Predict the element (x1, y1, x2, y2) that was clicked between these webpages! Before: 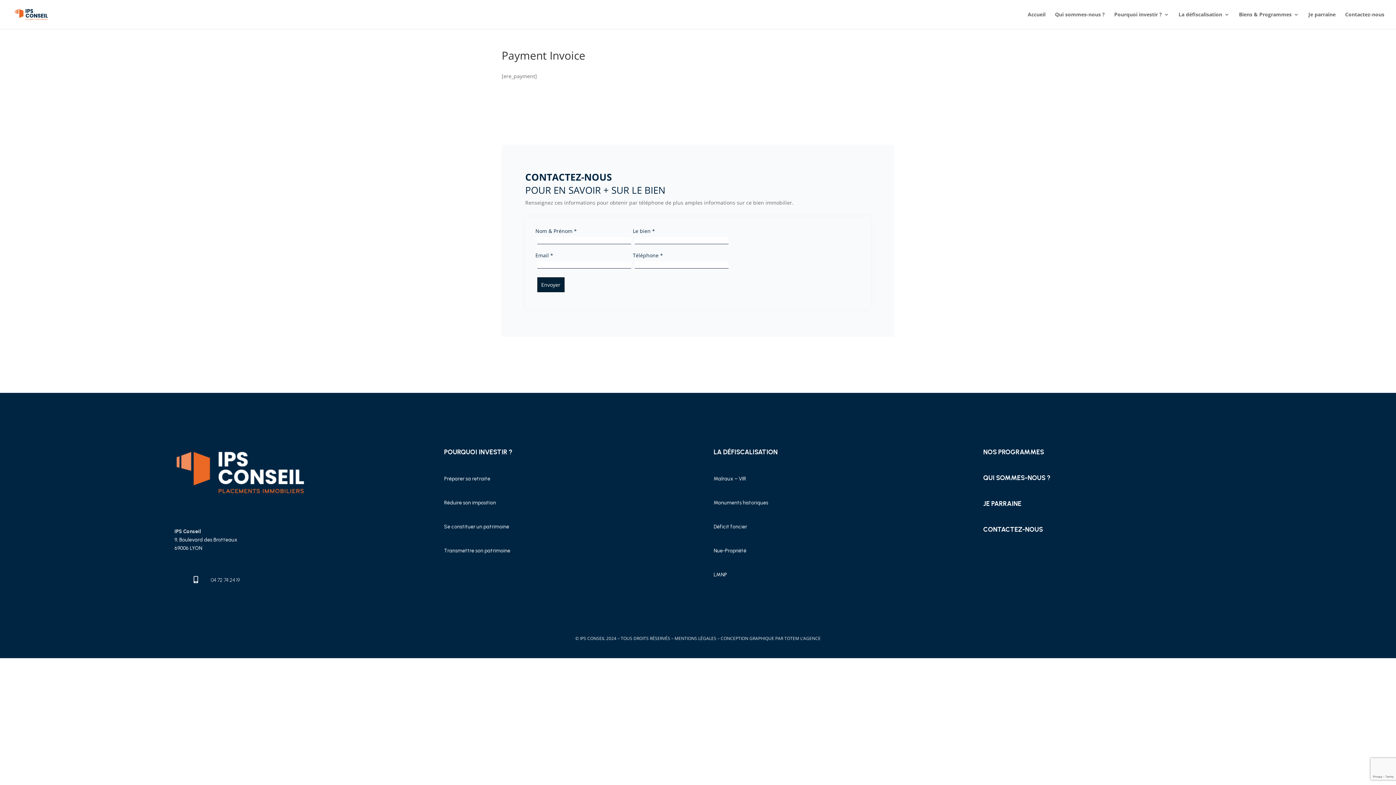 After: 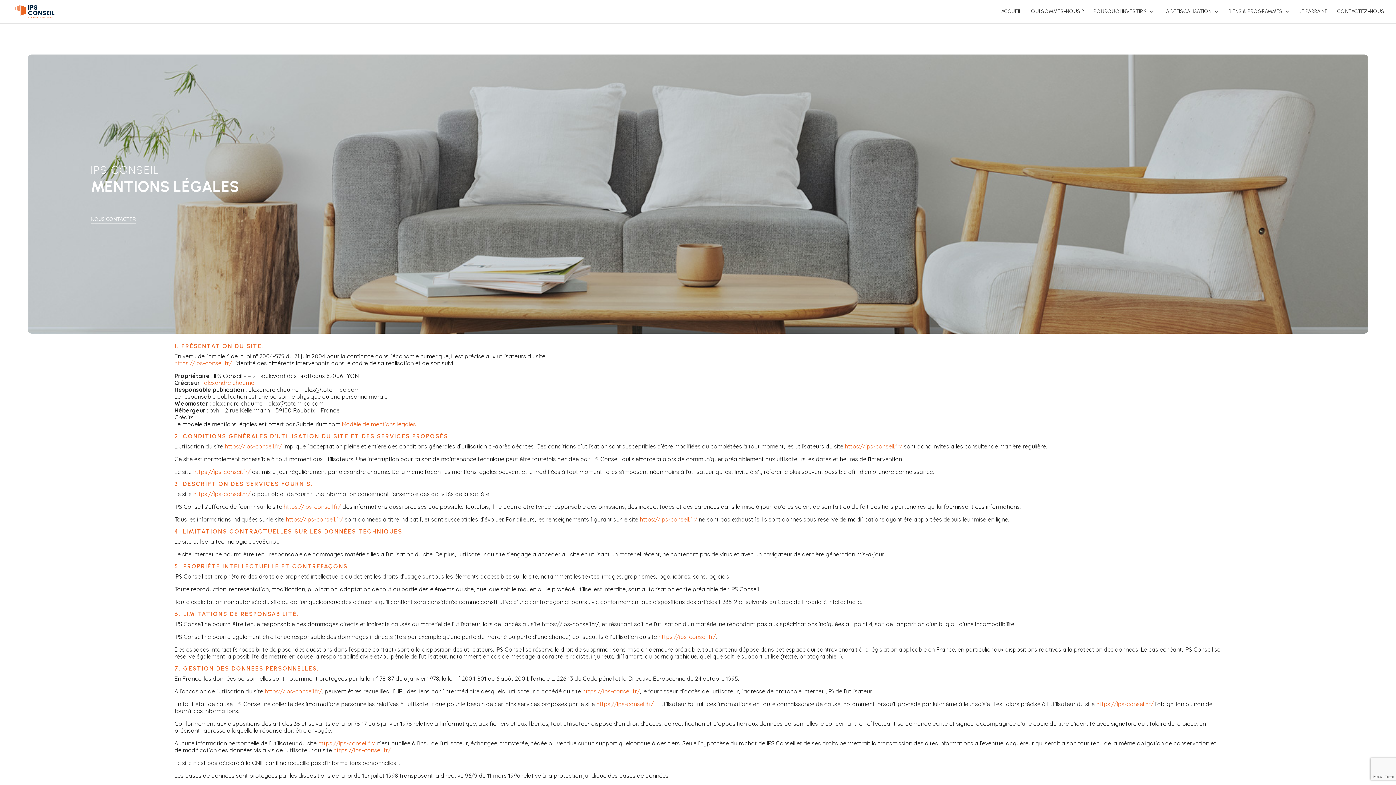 Action: label: MENTIONS LÉGALES bbox: (674, 635, 716, 641)